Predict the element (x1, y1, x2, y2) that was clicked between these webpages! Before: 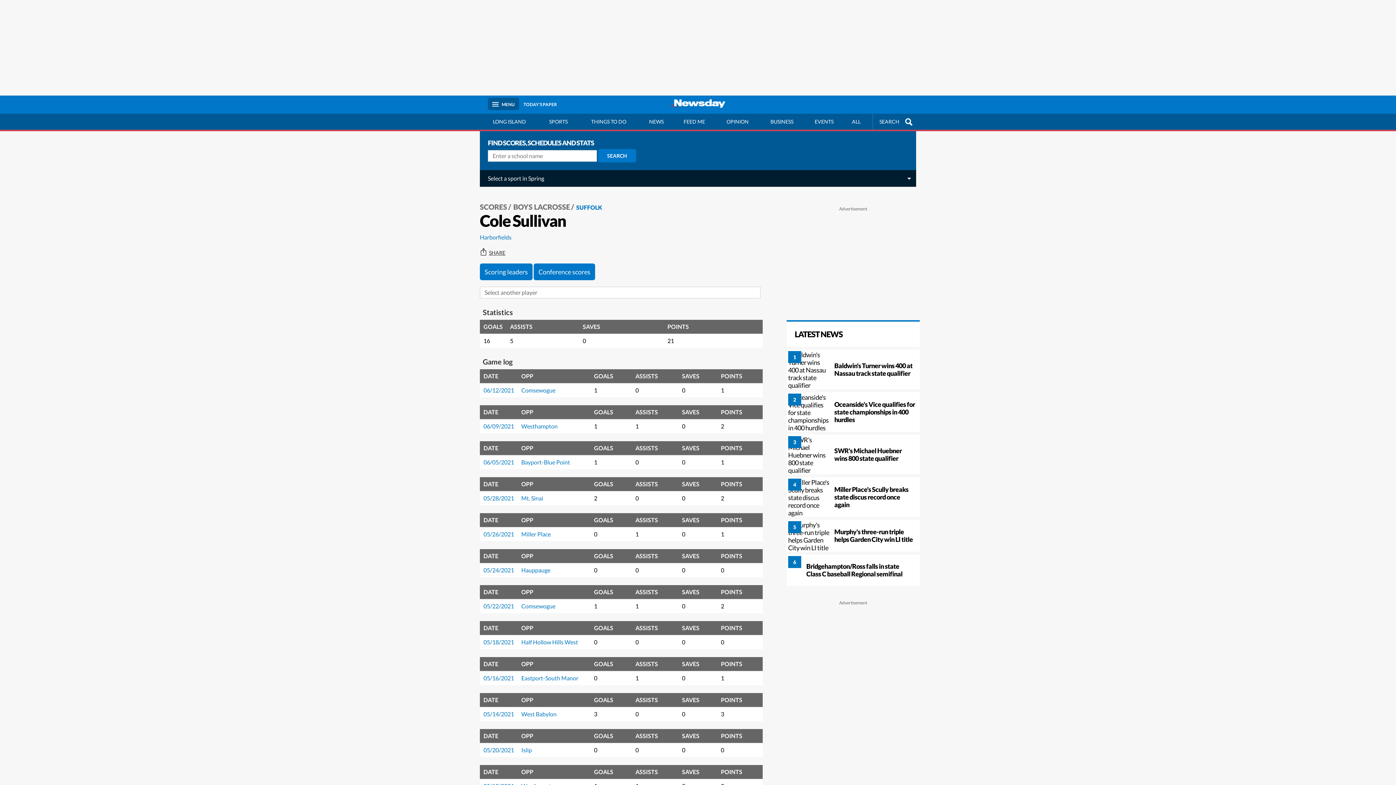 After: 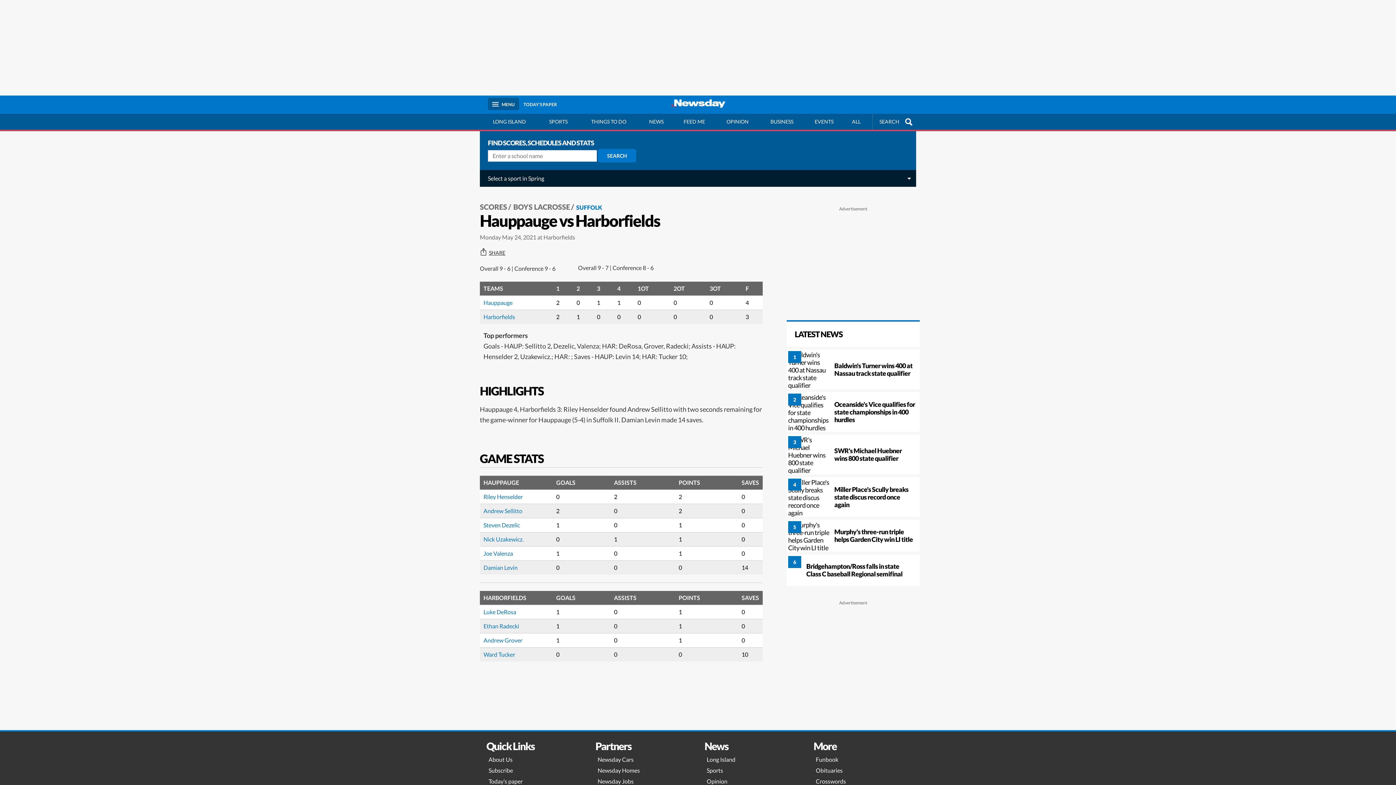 Action: bbox: (483, 566, 514, 573) label: 05/24/2021